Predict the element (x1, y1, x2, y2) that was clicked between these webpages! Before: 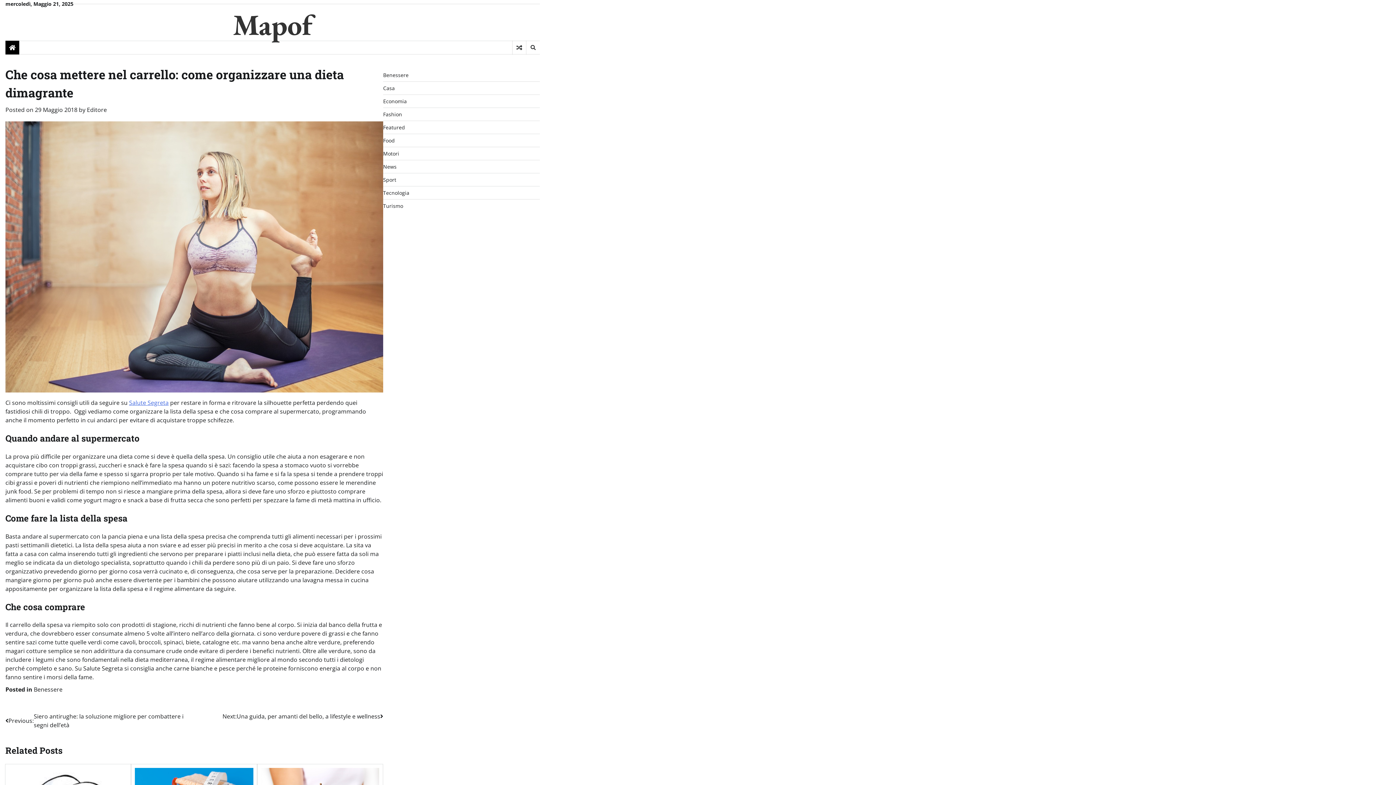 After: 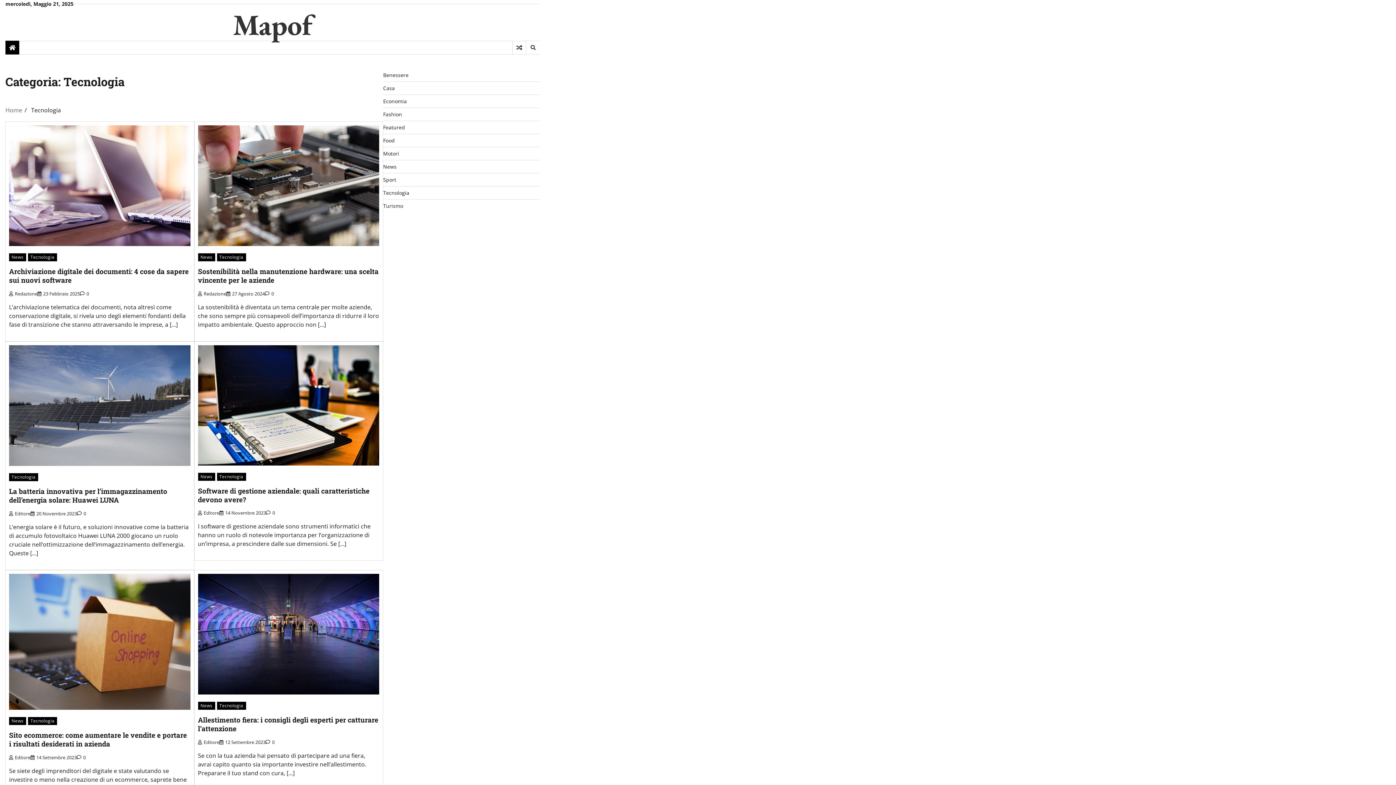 Action: label: Tecnologia bbox: (383, 189, 409, 196)